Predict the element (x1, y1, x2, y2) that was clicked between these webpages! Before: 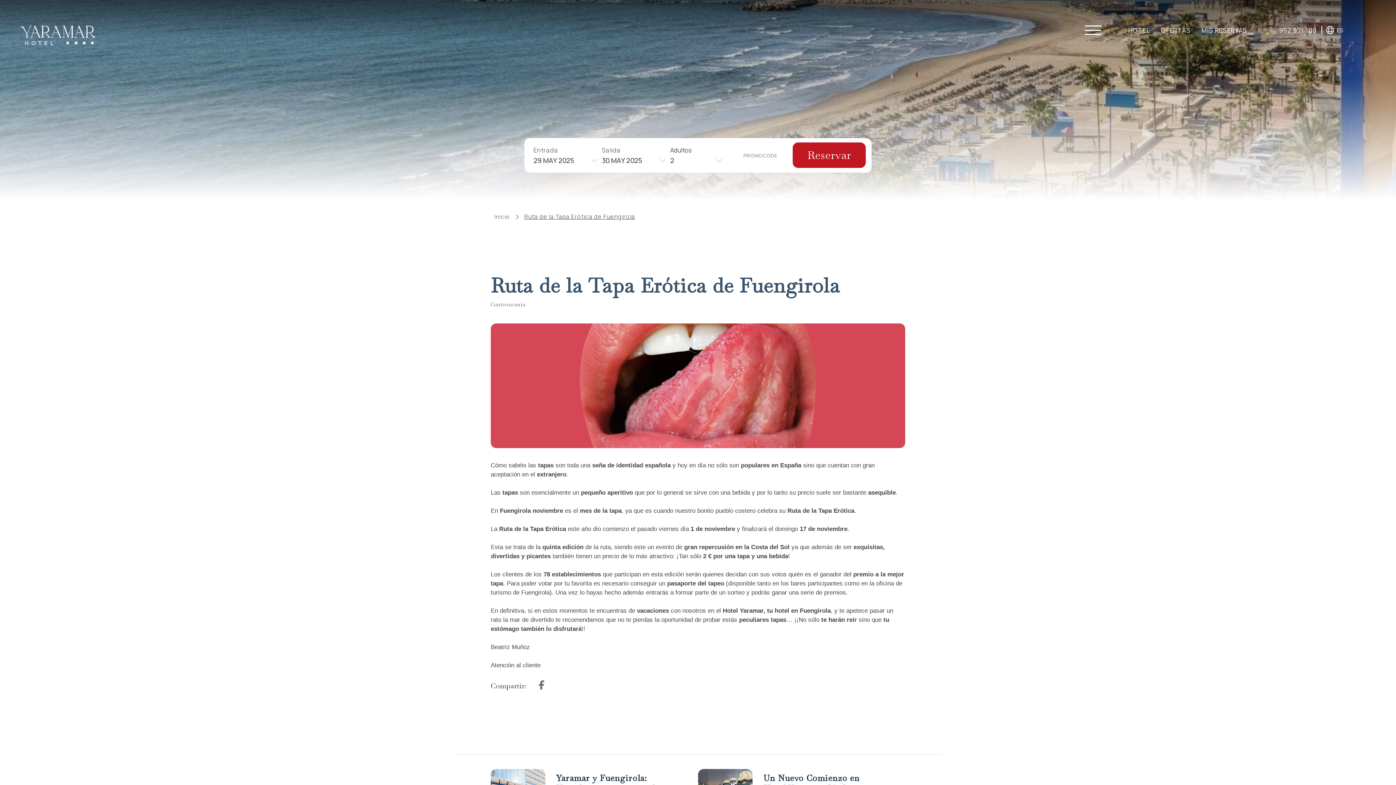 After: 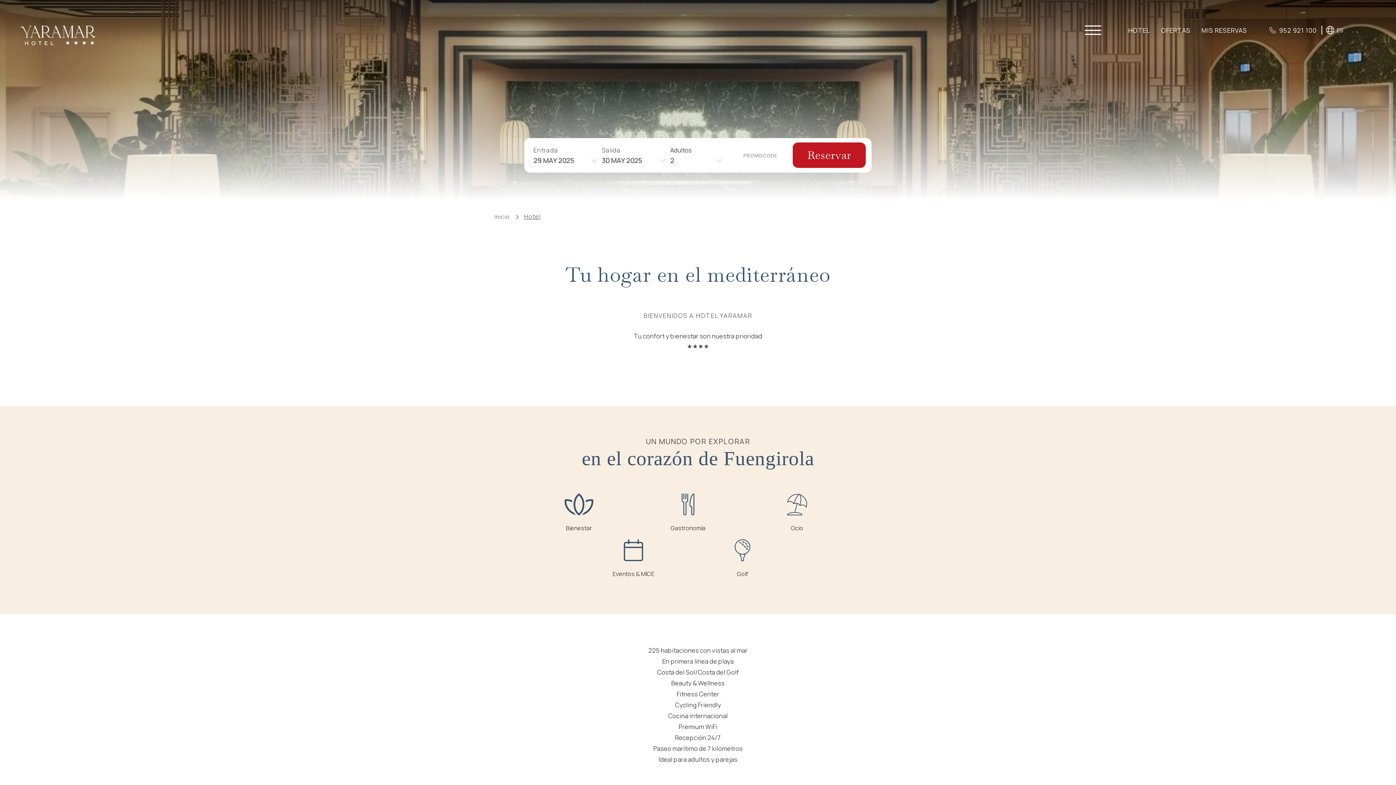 Action: bbox: (1128, 27, 1152, 33) label: HOTEL